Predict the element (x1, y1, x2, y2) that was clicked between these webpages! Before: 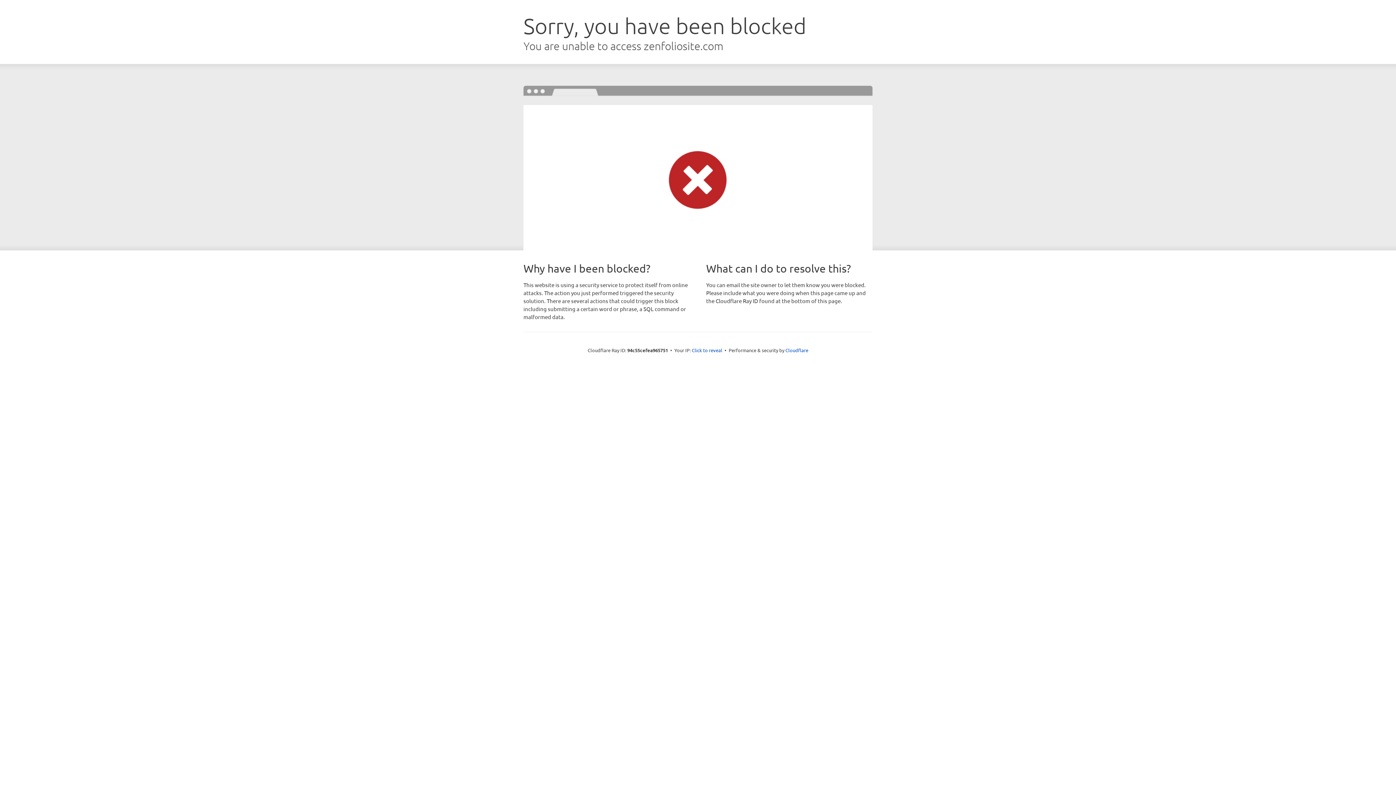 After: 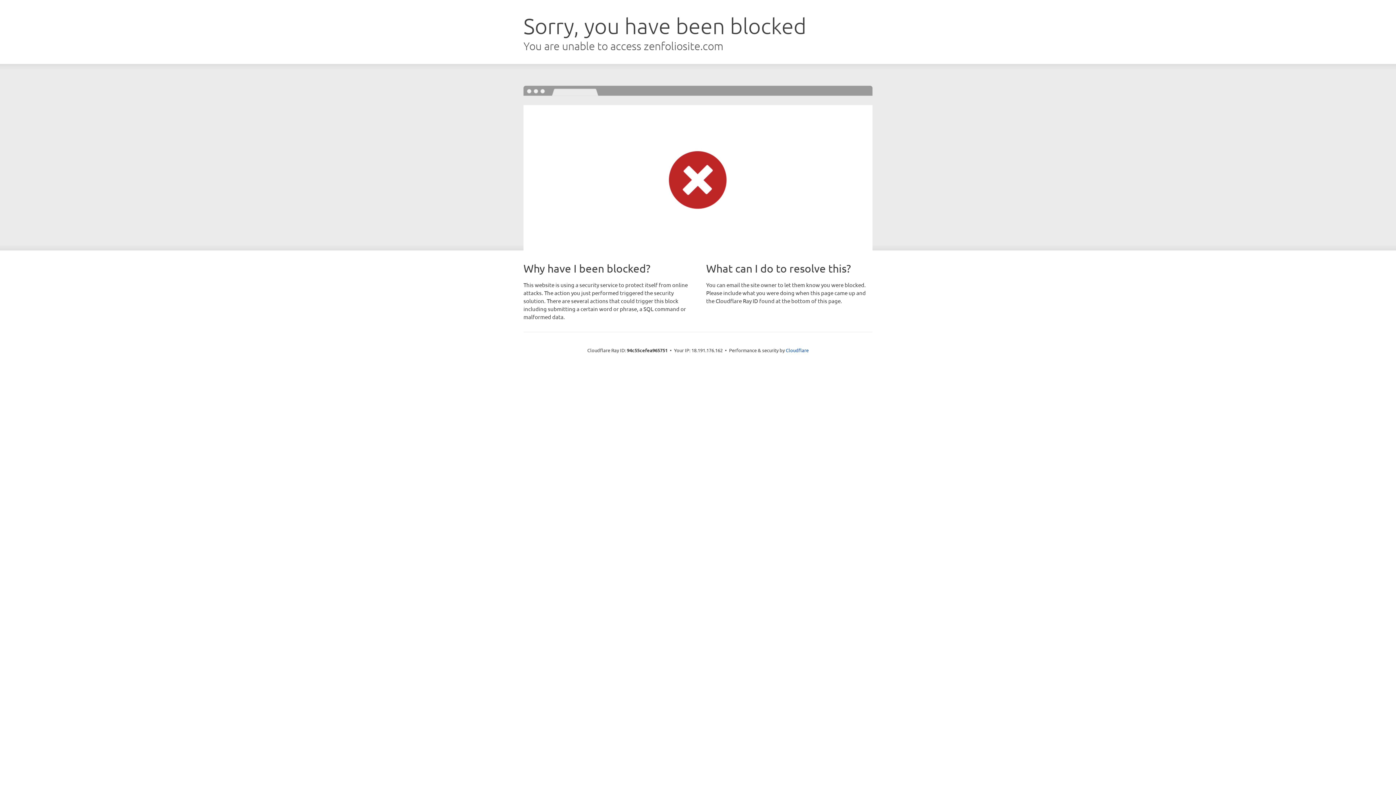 Action: label: Click to reveal bbox: (692, 346, 722, 353)